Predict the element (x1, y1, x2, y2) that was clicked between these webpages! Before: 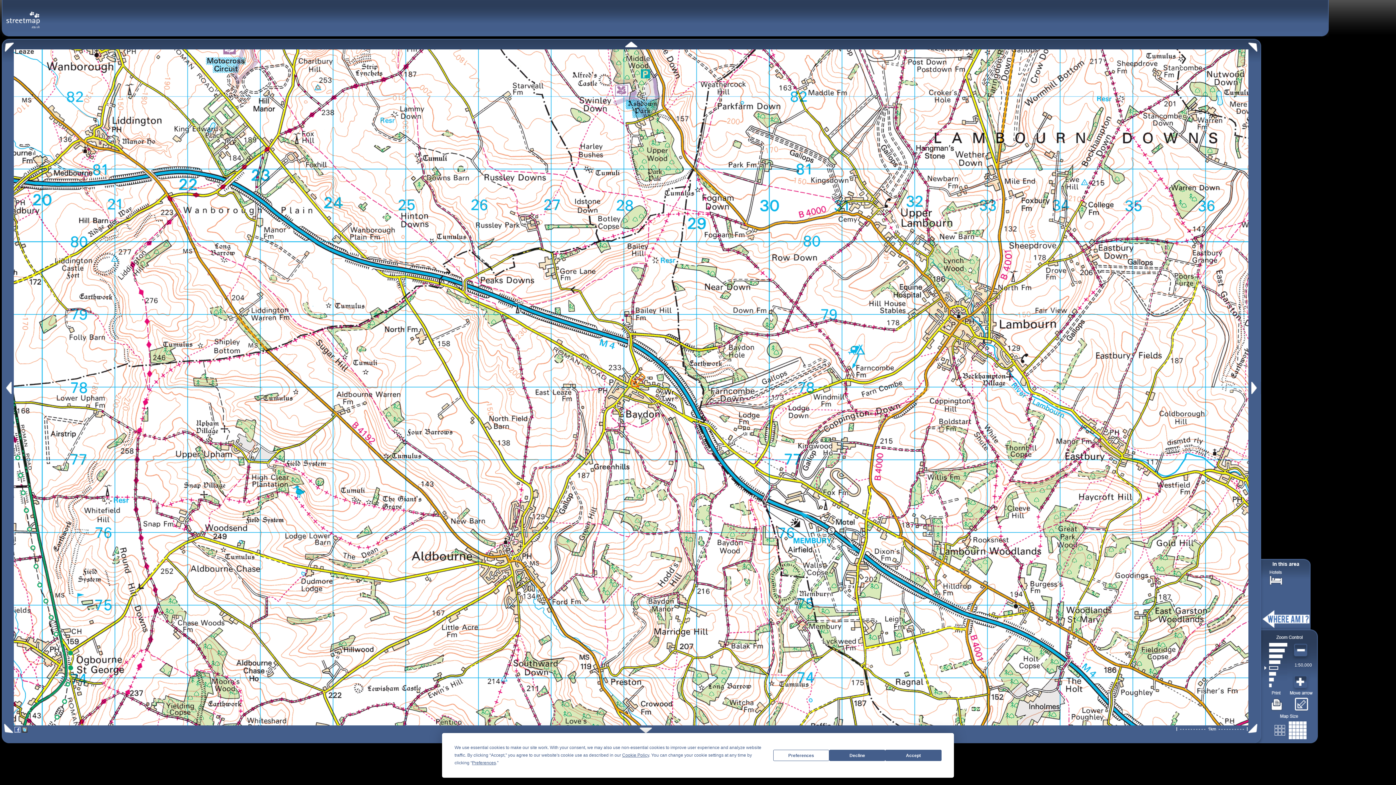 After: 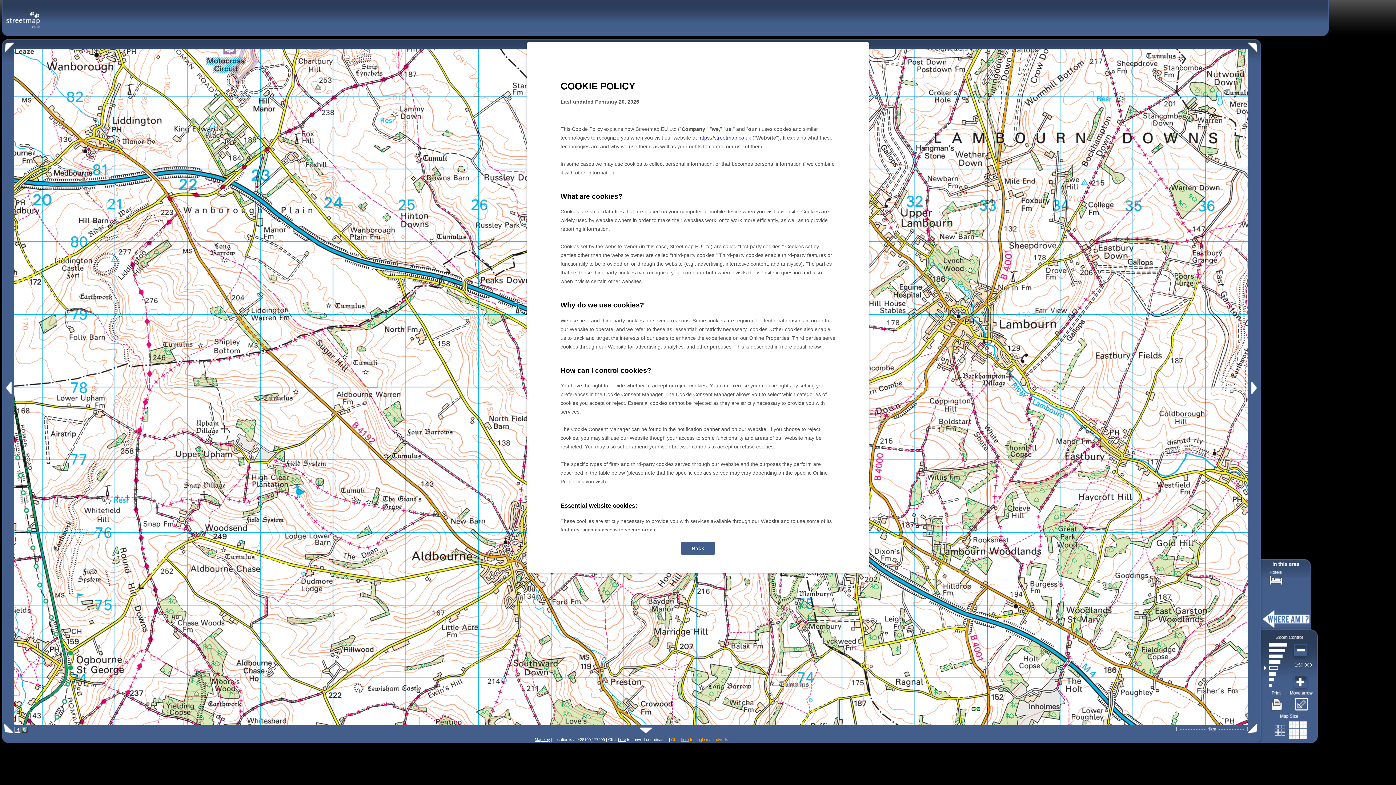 Action: label: Cookie Policy bbox: (622, 753, 649, 758)